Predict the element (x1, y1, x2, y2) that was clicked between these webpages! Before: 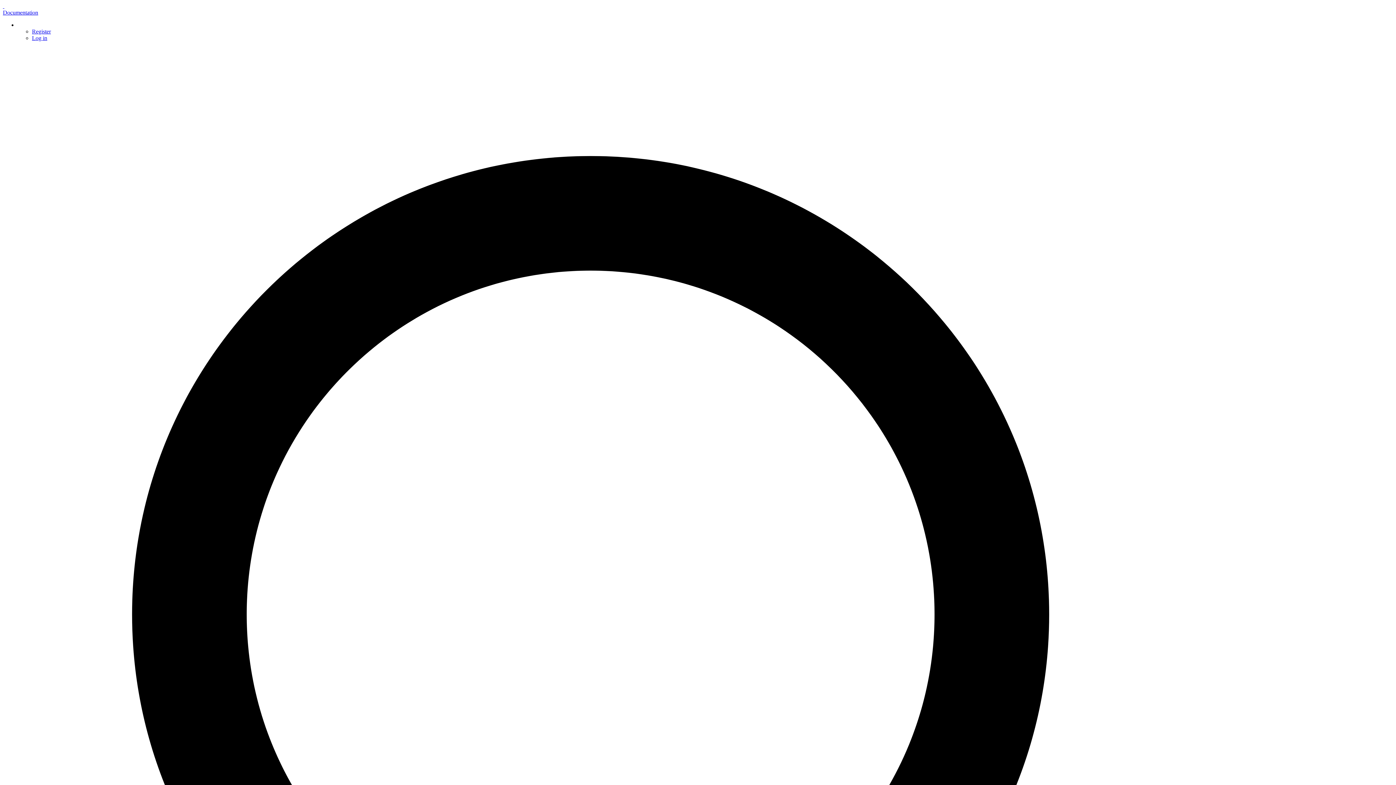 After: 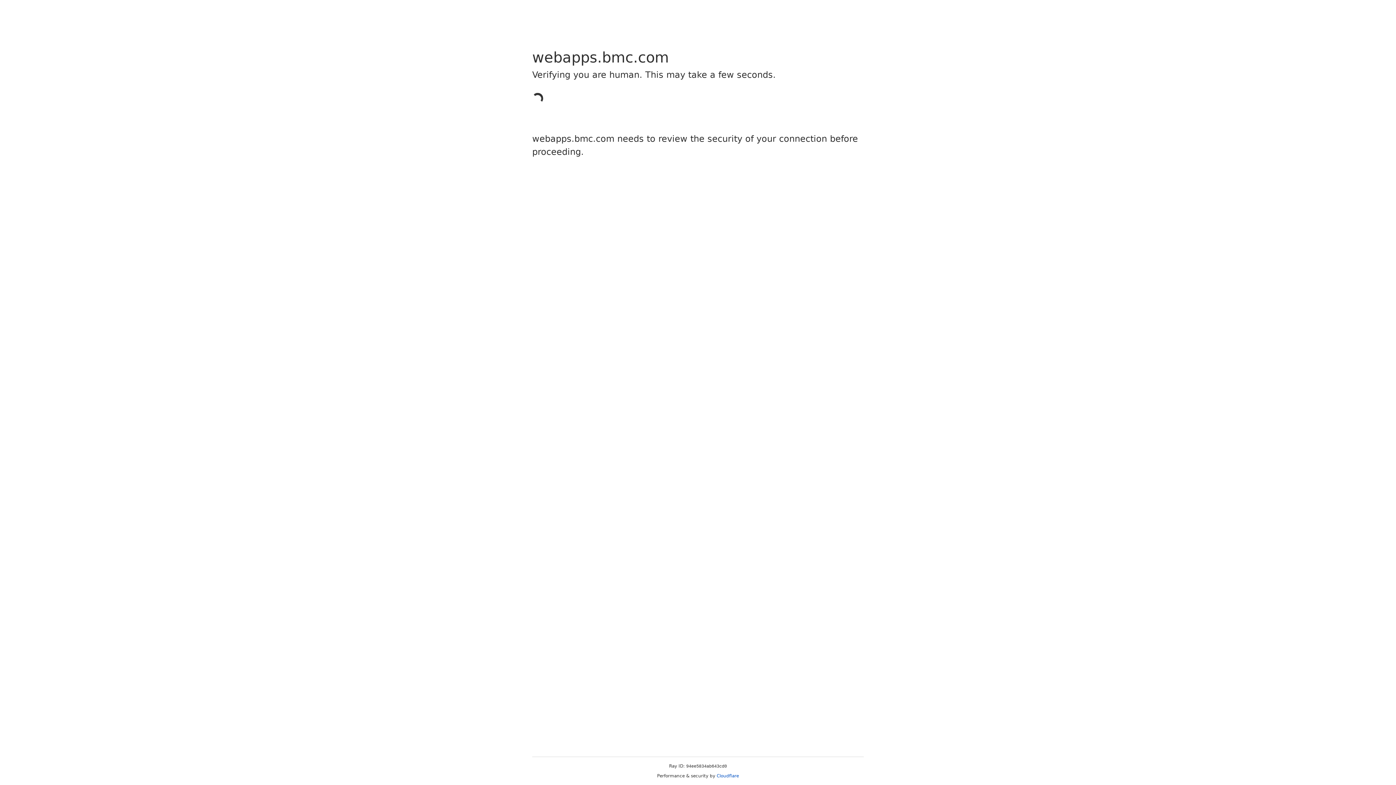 Action: bbox: (32, 28, 50, 34) label: Register